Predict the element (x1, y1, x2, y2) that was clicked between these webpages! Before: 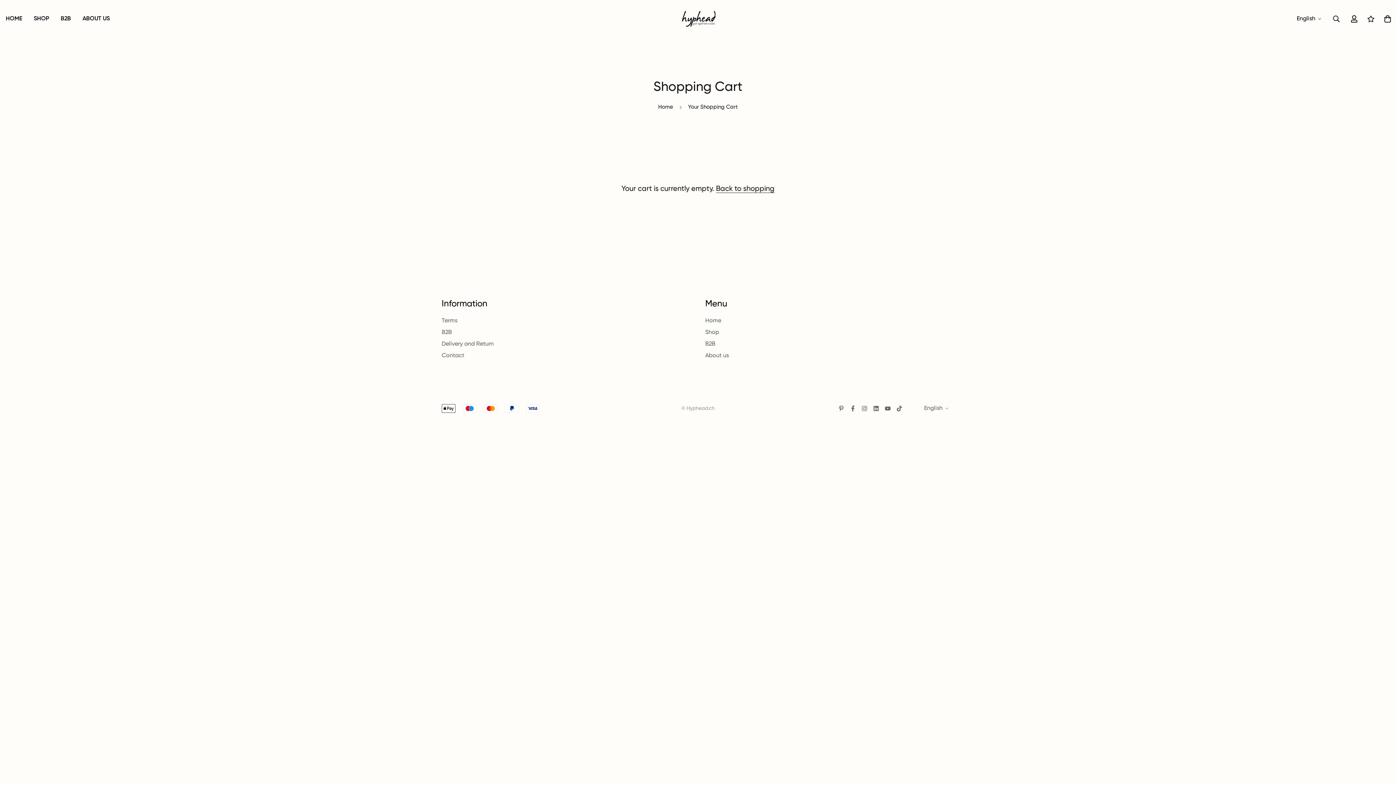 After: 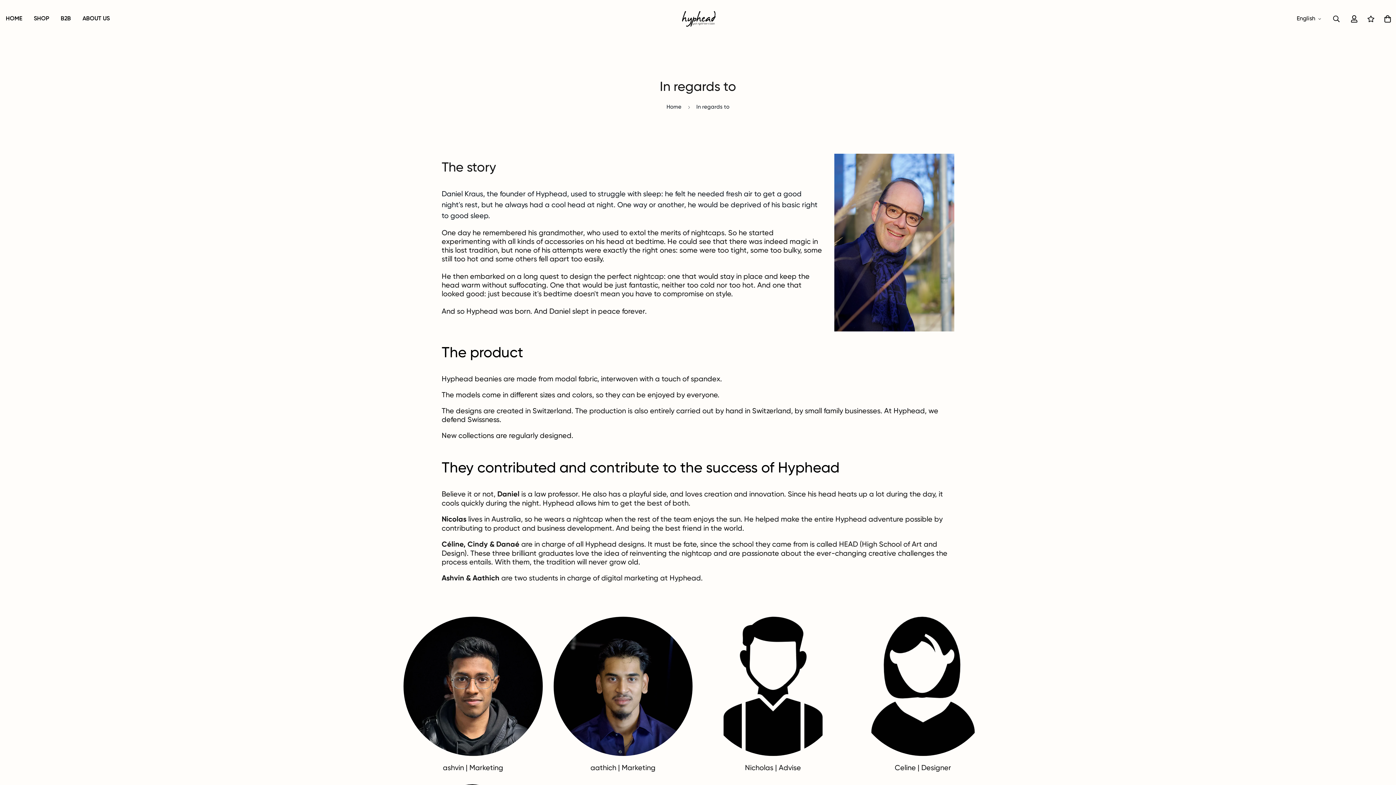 Action: bbox: (705, 351, 729, 360) label: About us